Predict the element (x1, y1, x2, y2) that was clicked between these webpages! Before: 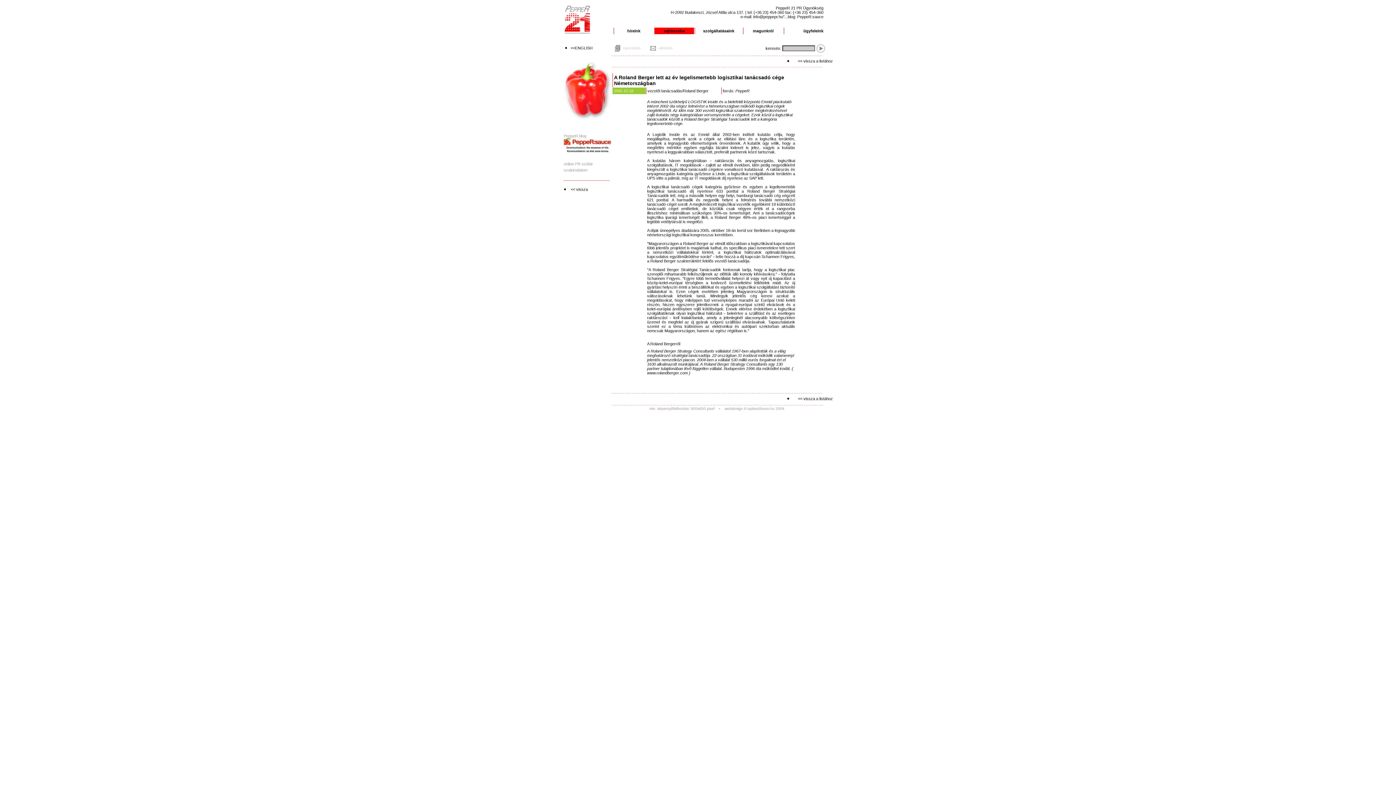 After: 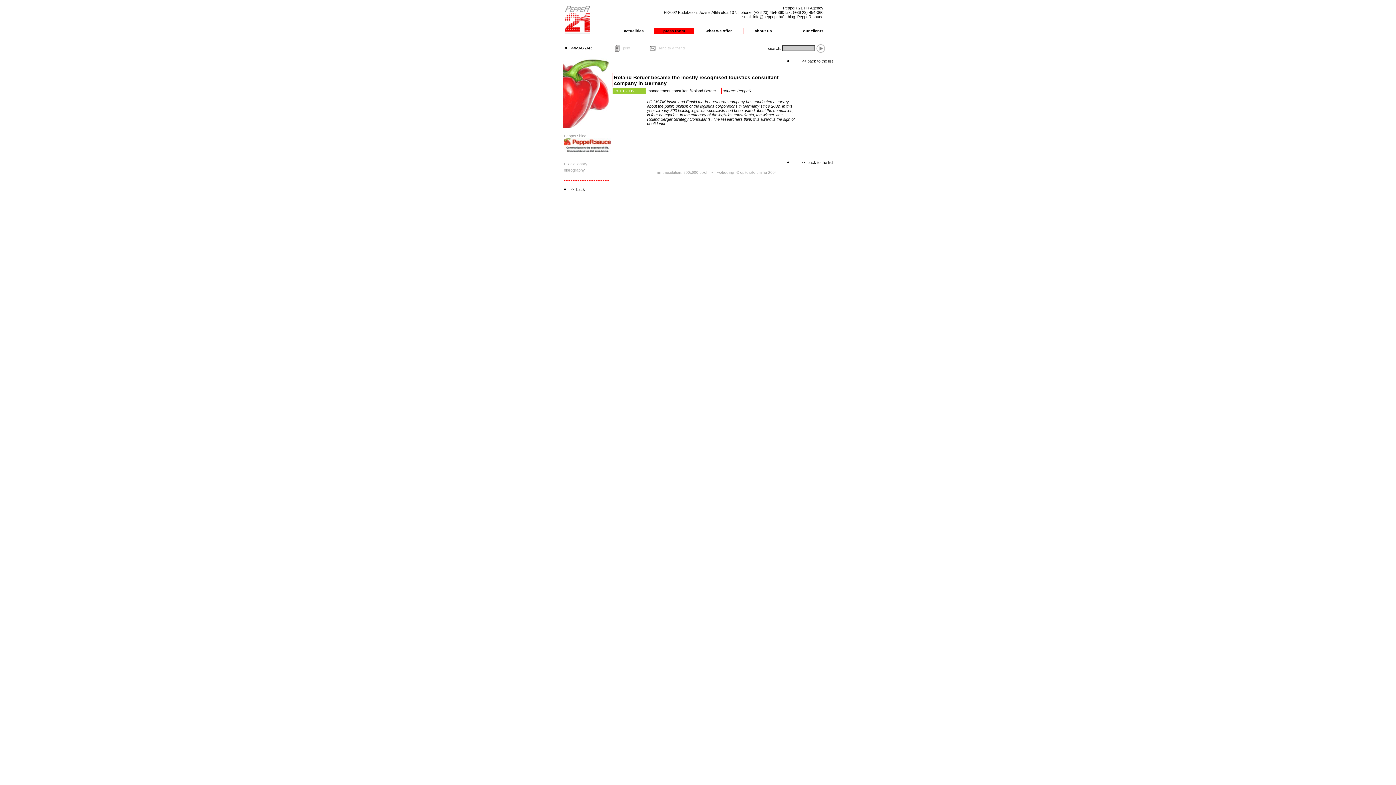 Action: bbox: (570, 45, 592, 50) label: <<ENGLISH